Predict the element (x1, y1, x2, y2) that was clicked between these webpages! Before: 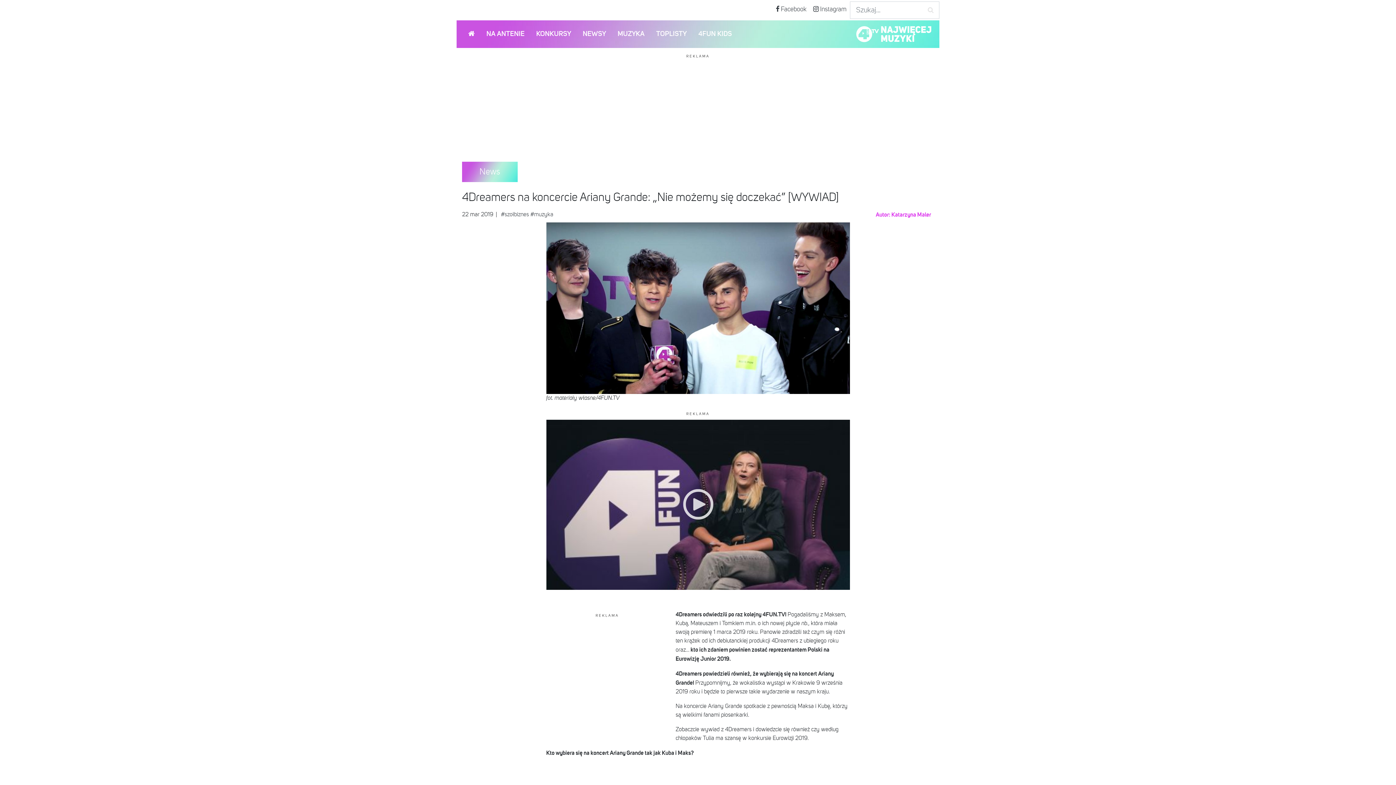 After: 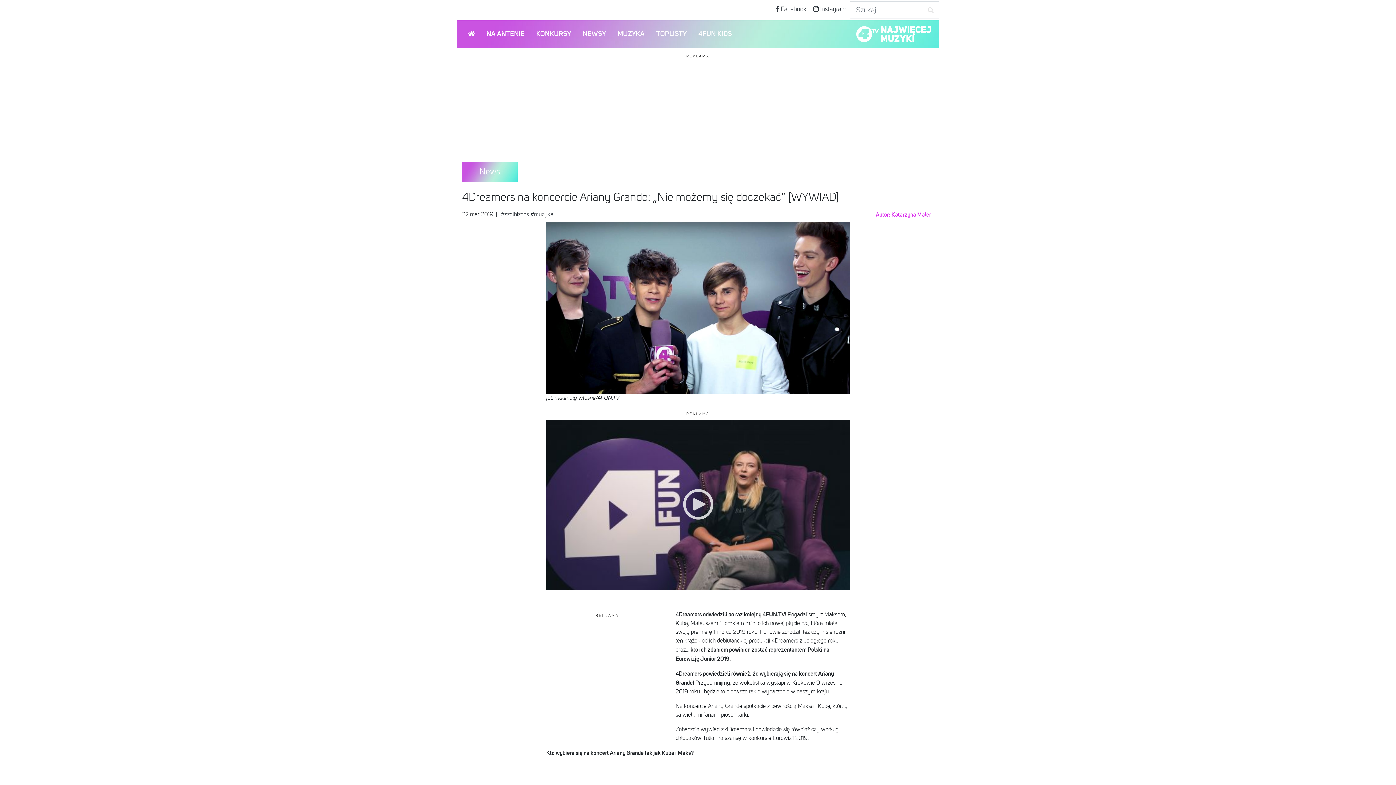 Action: label: 4FUN KIDS bbox: (692, 23, 737, 45)